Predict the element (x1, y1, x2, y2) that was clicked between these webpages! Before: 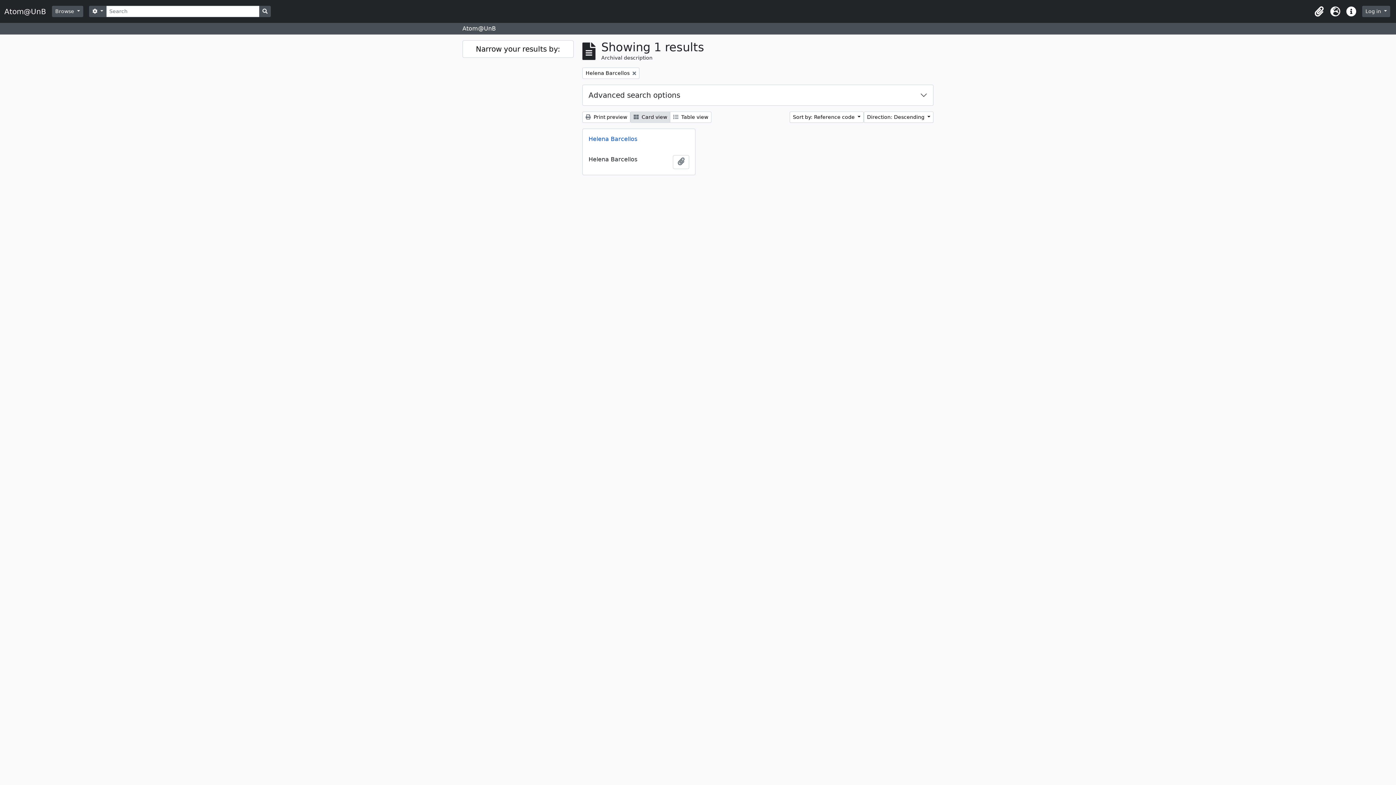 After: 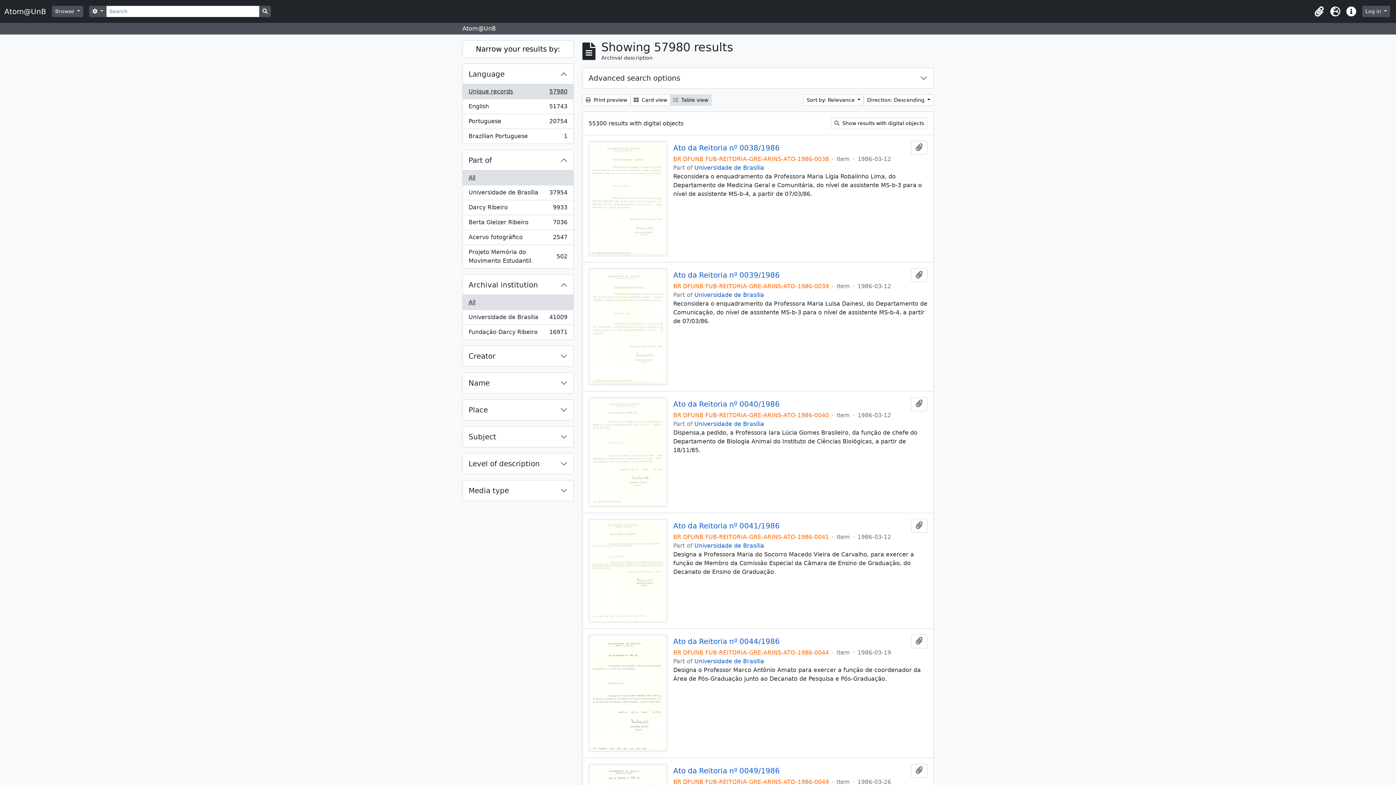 Action: bbox: (259, 5, 270, 17) label: Search in browse page